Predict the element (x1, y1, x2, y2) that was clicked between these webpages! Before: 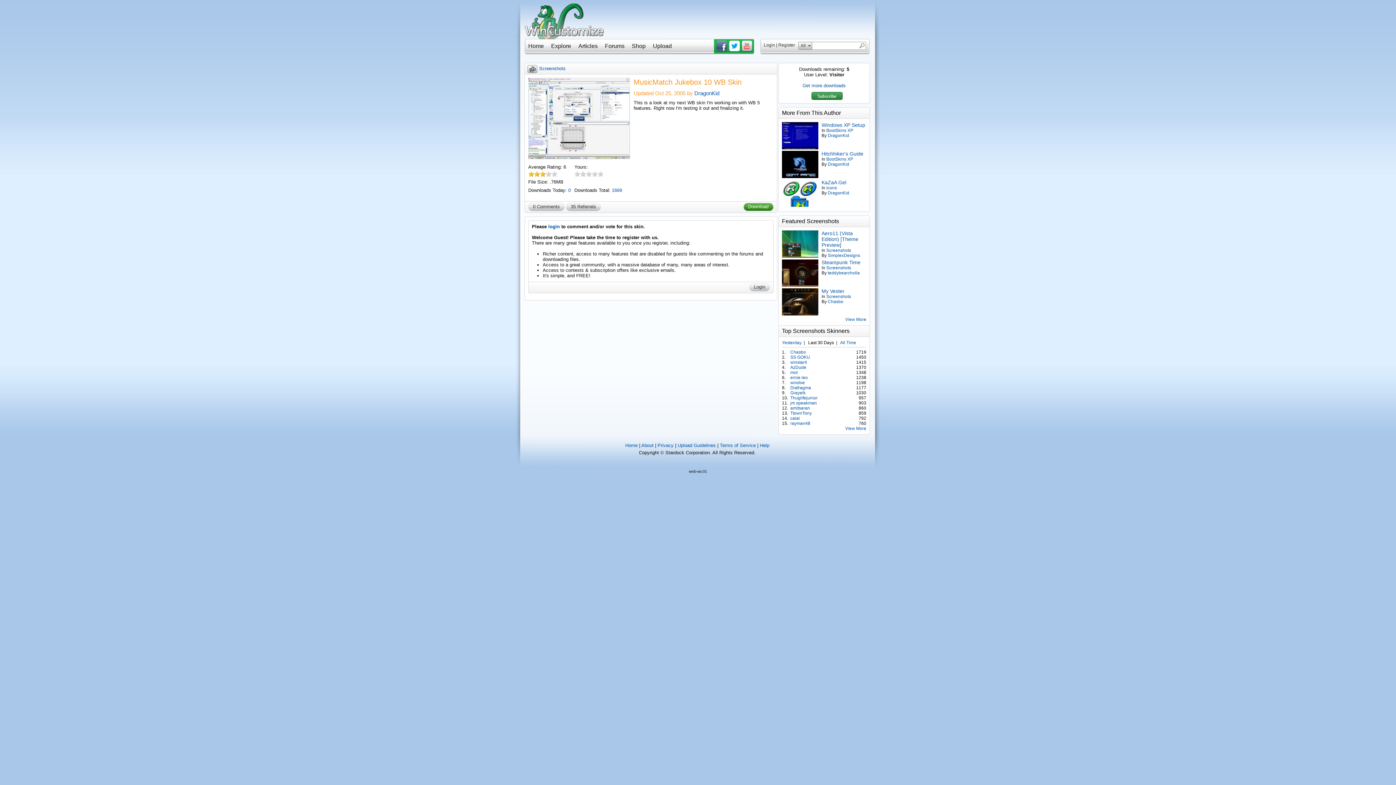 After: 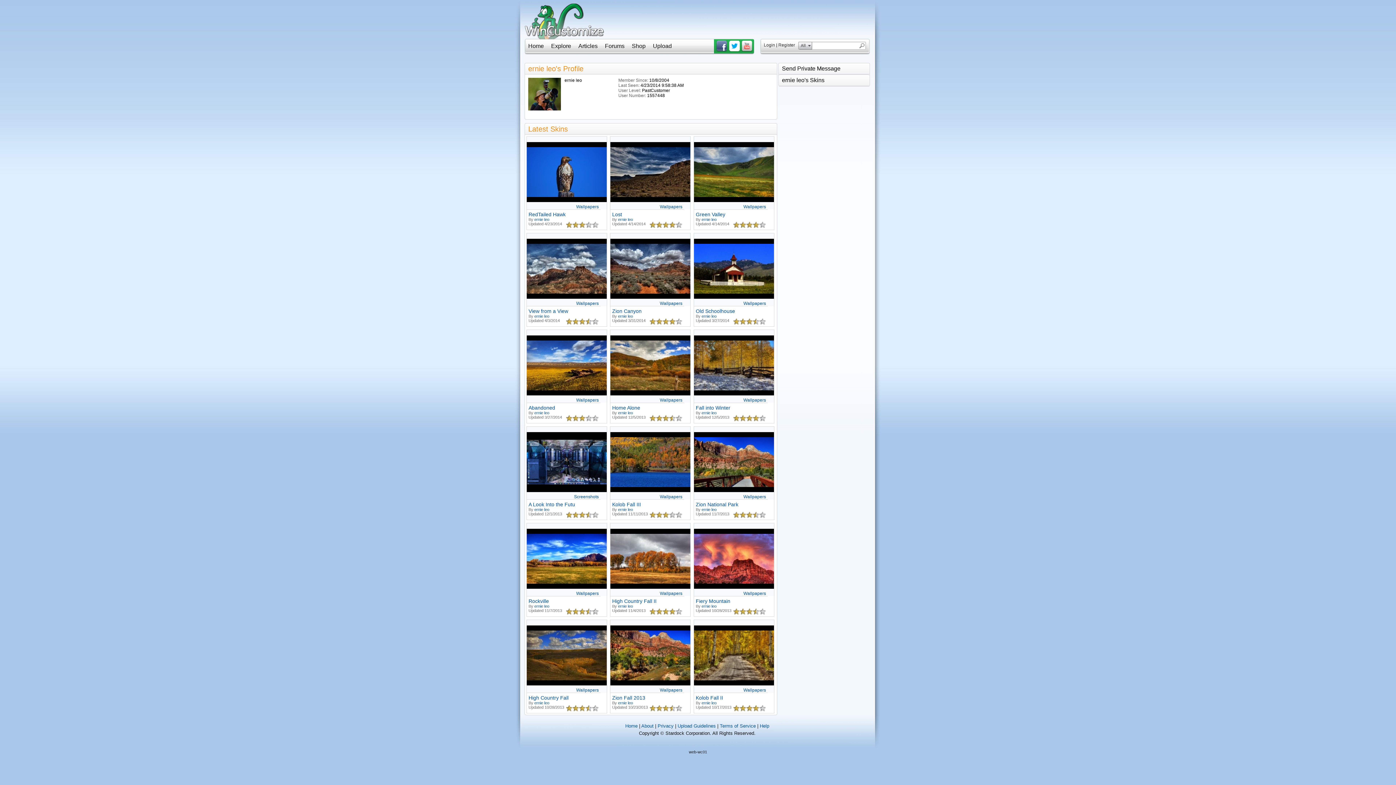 Action: bbox: (790, 375, 845, 380) label: ernie leo